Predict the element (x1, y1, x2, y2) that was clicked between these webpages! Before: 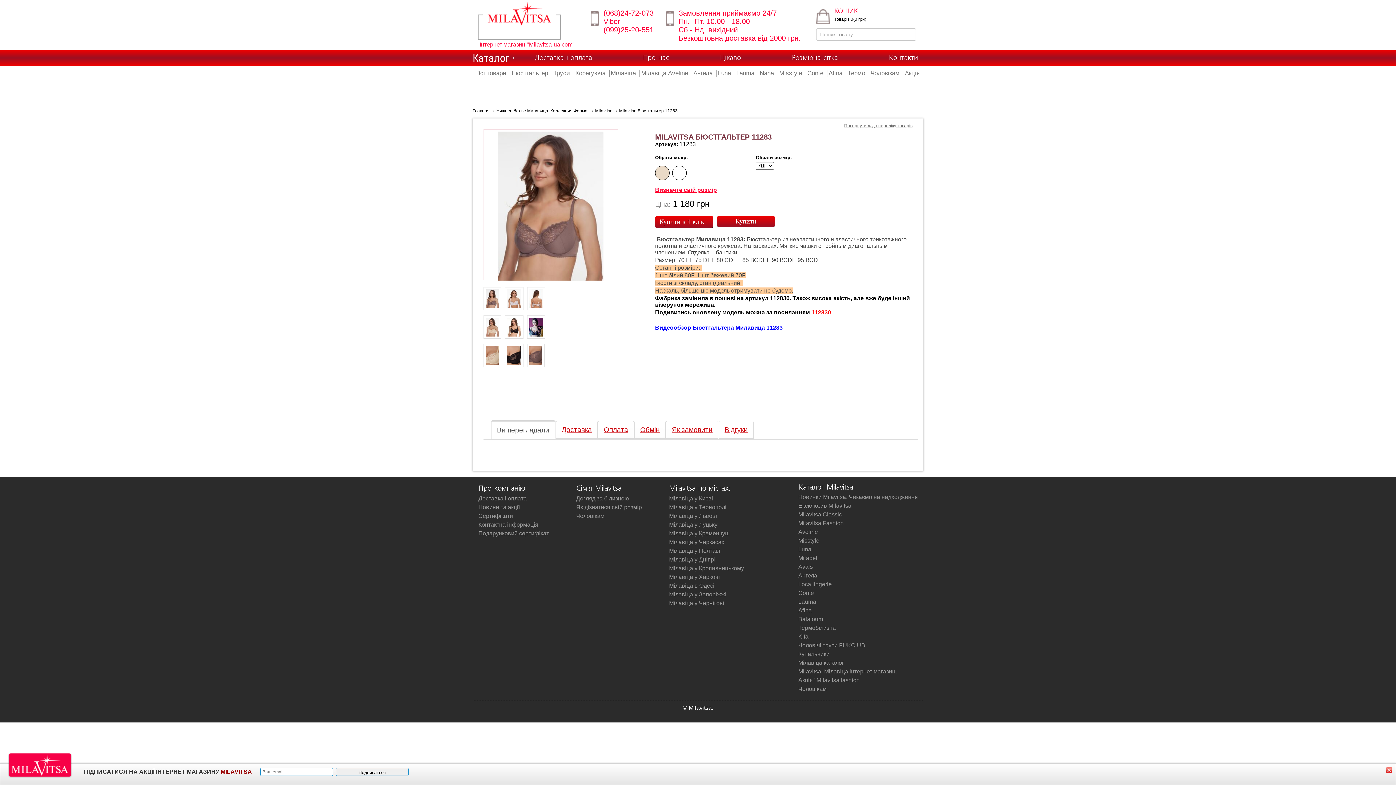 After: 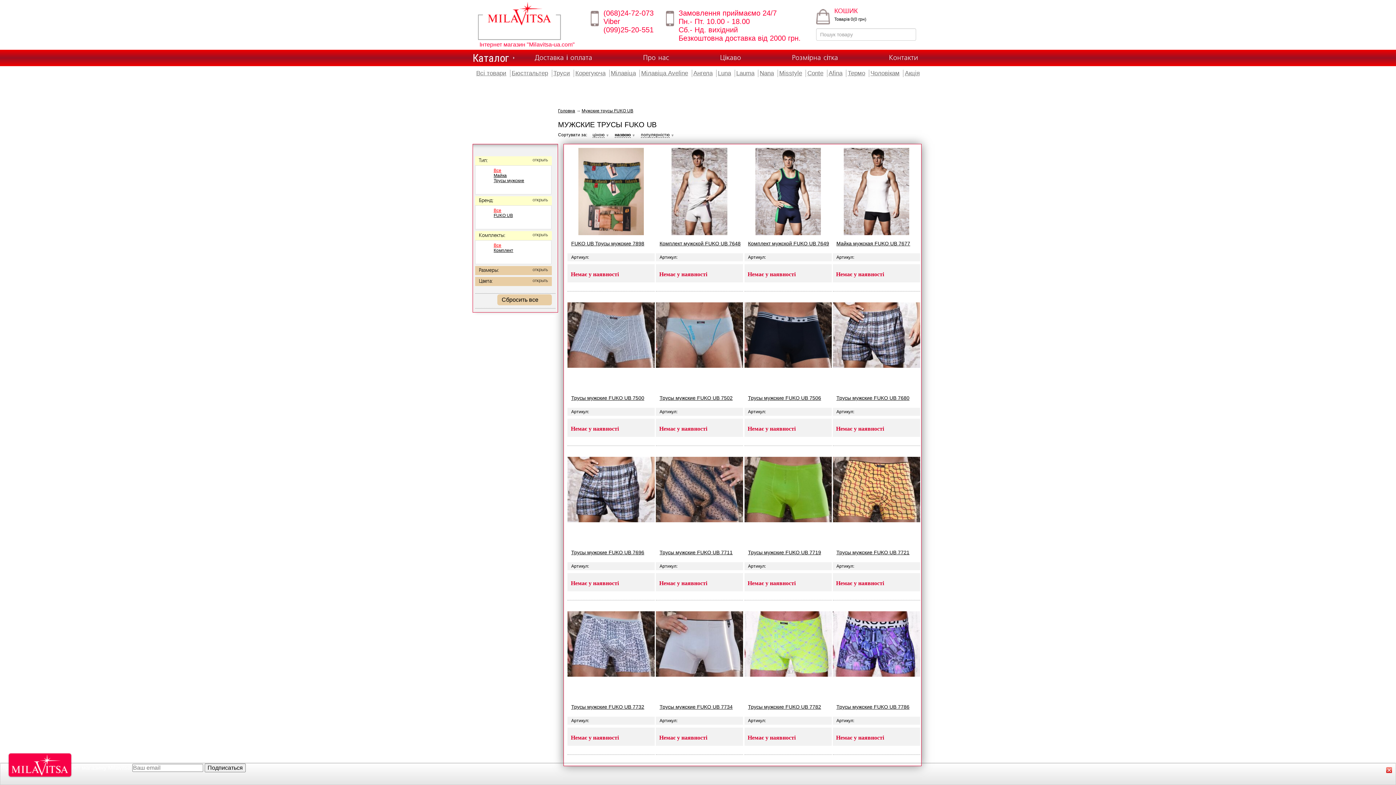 Action: label: Чоловічі труси FUKO UB bbox: (798, 642, 865, 648)